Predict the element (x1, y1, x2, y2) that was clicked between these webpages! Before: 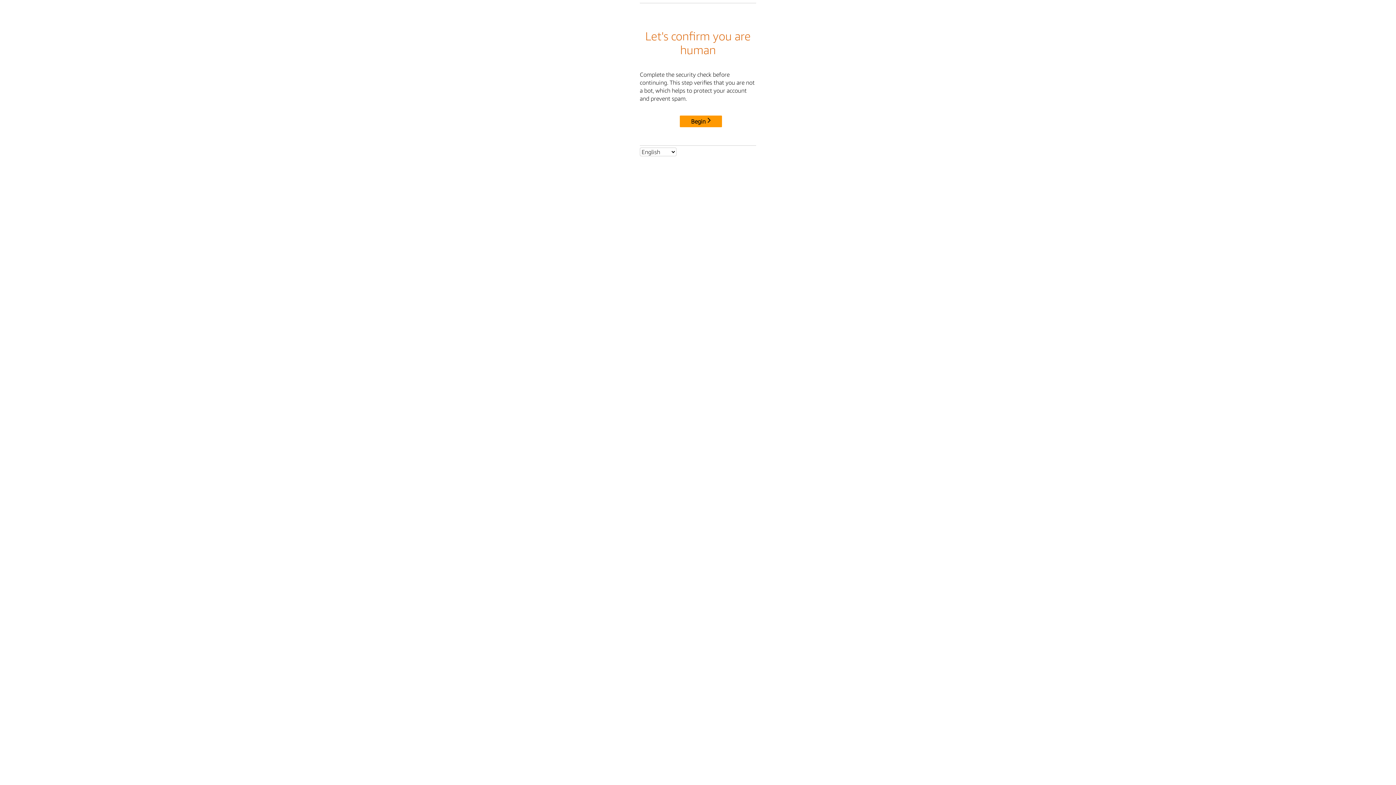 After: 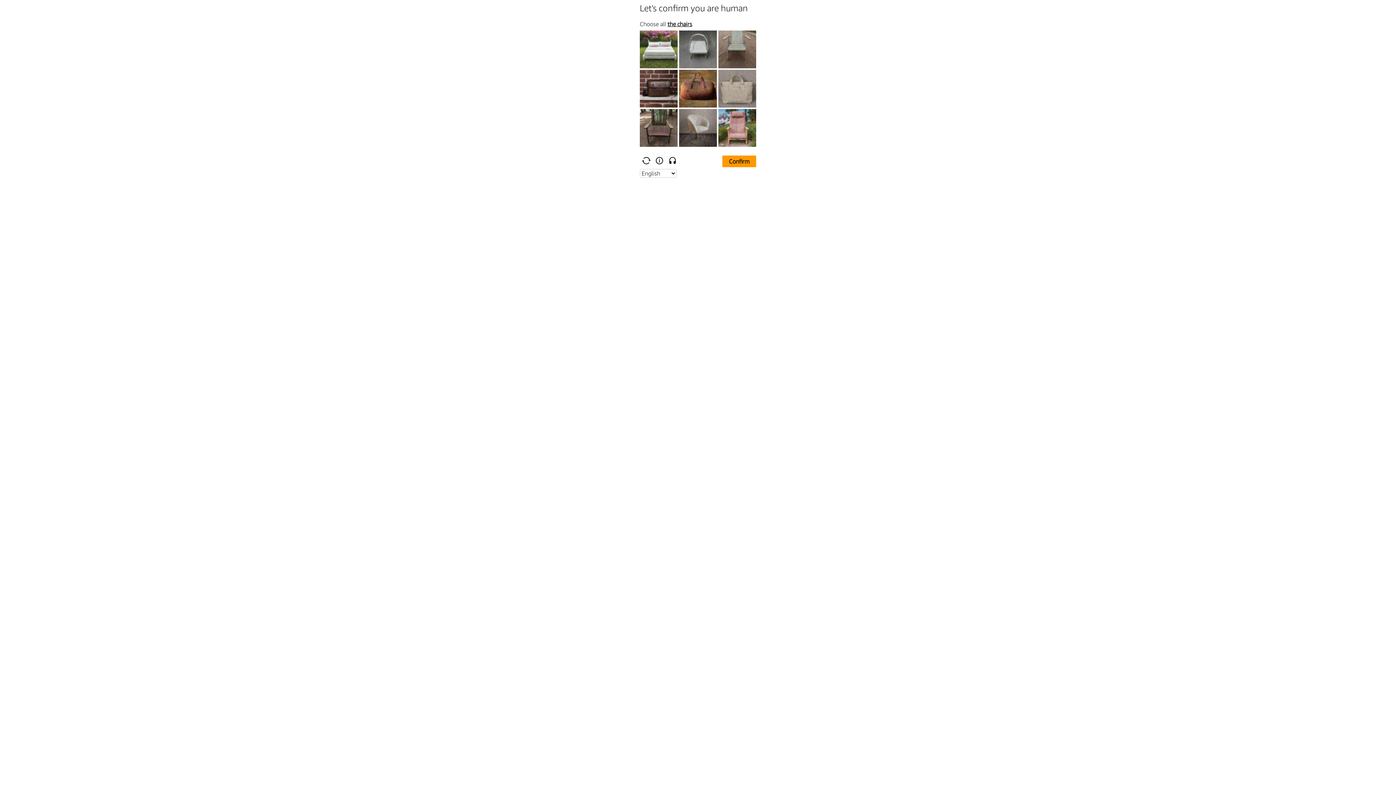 Action: label: Begin bbox: (680, 115, 722, 127)